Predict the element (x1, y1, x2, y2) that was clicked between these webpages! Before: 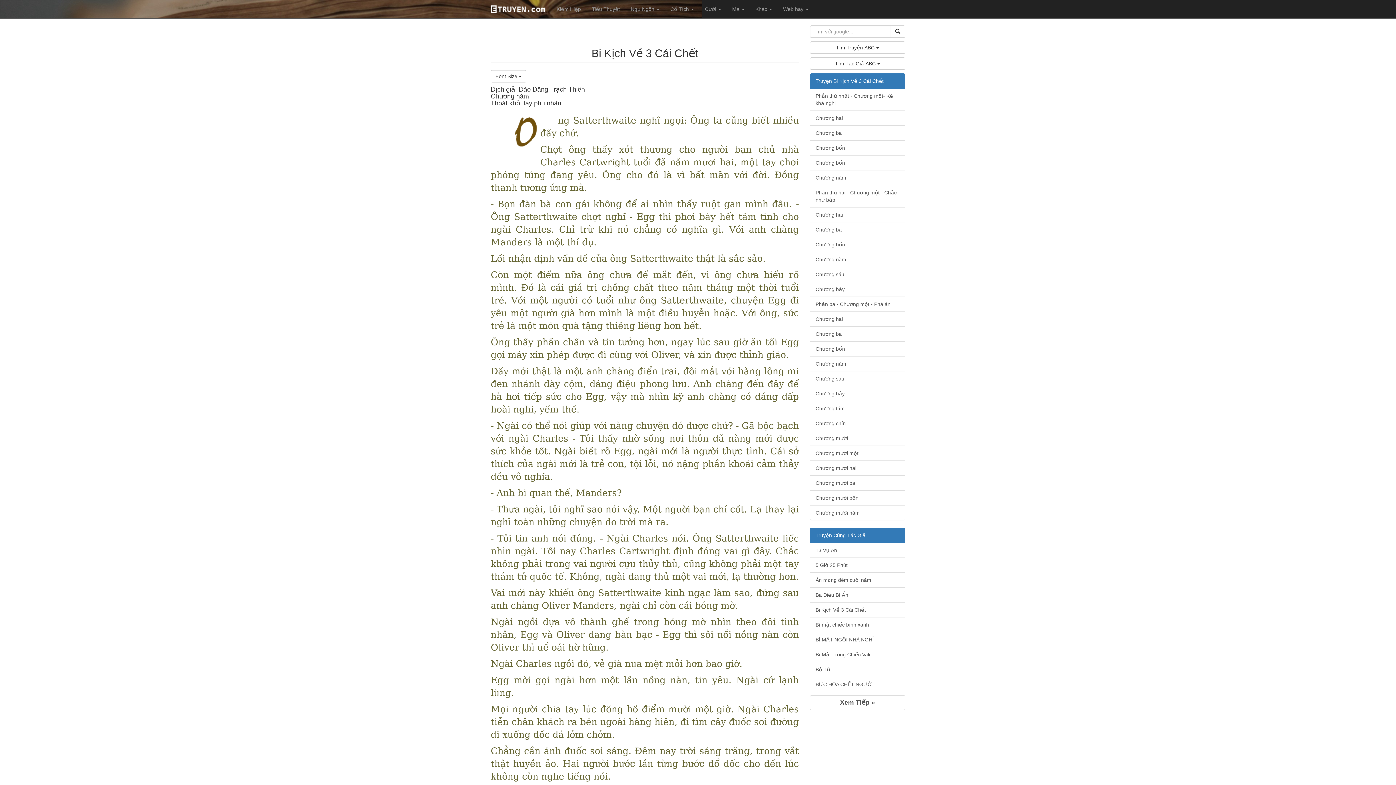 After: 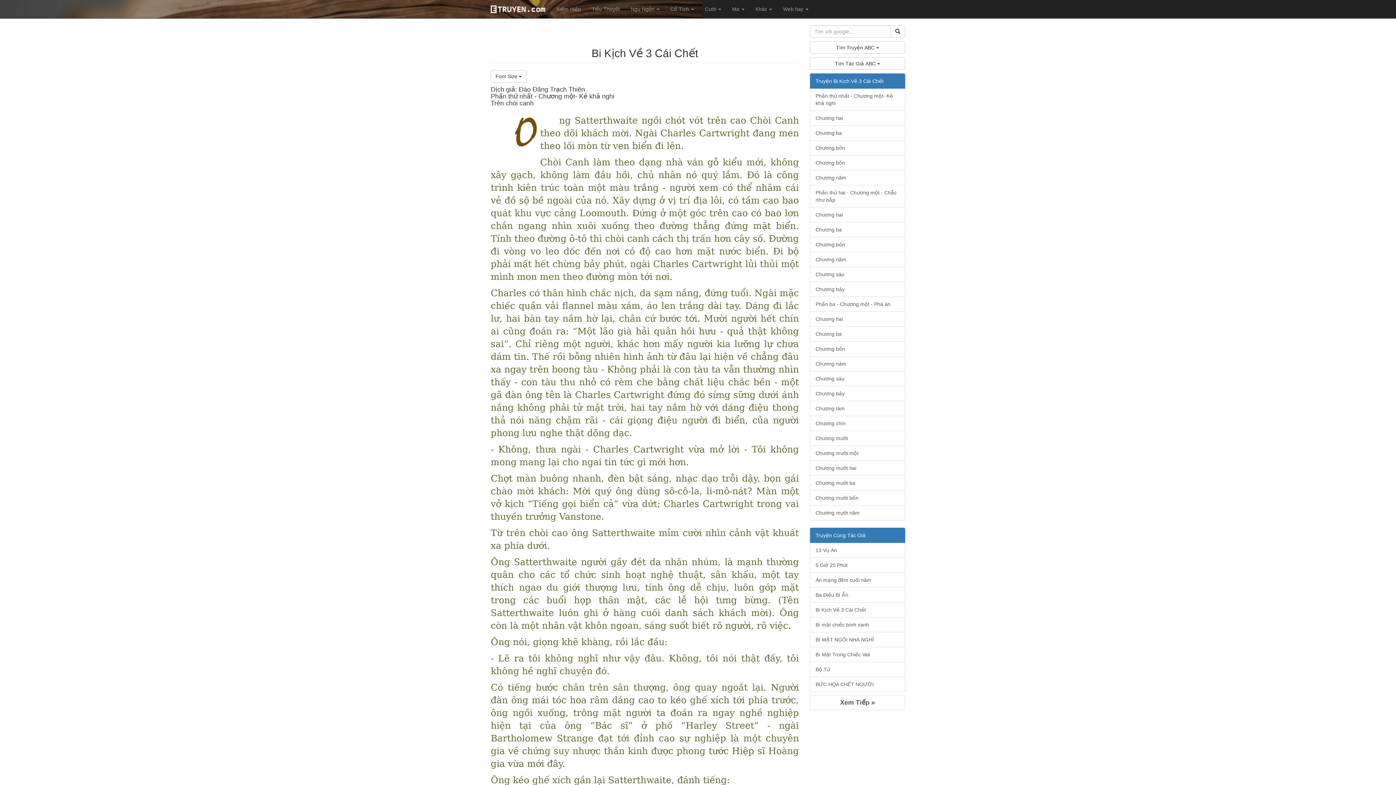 Action: bbox: (810, 88, 905, 110) label: Phần thứ nhất - Chương một- Kẻ khả nghi